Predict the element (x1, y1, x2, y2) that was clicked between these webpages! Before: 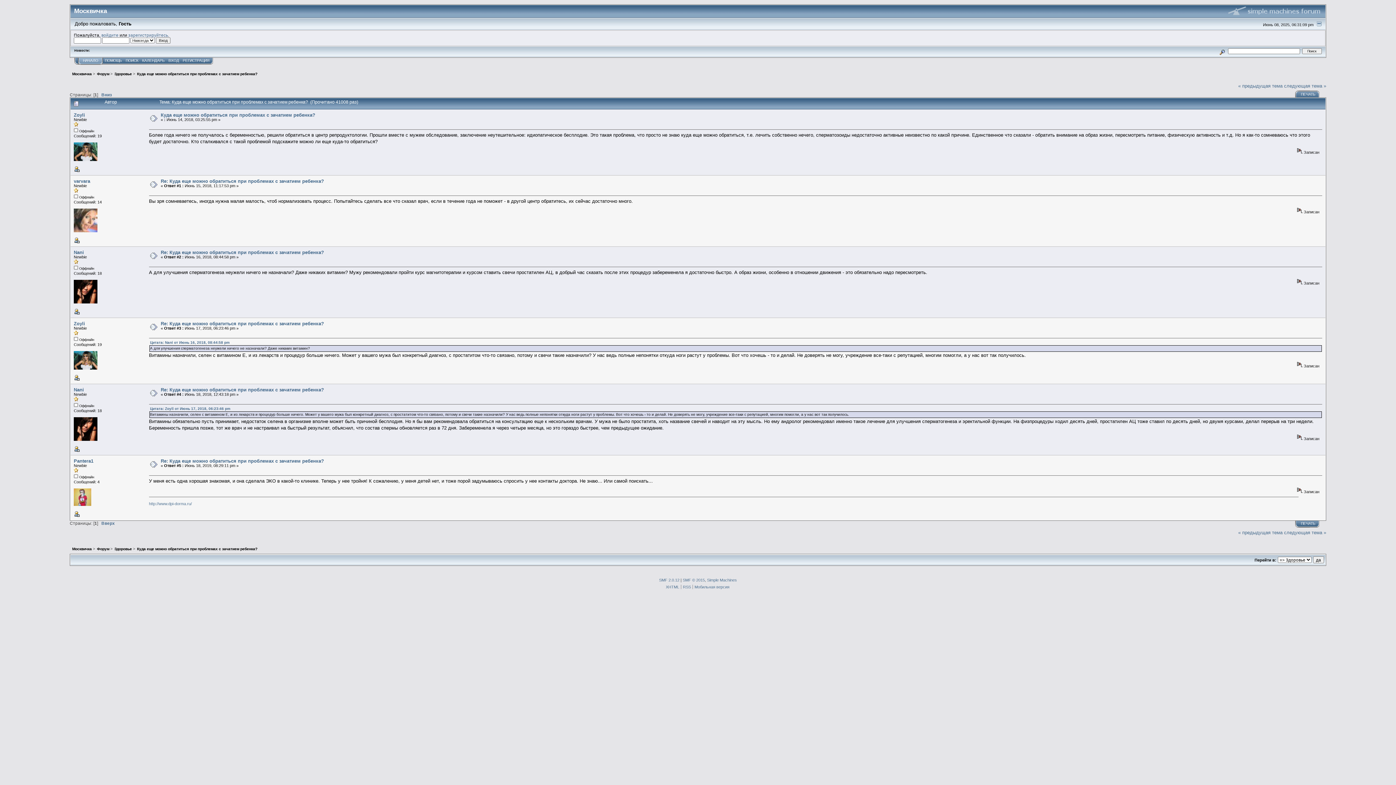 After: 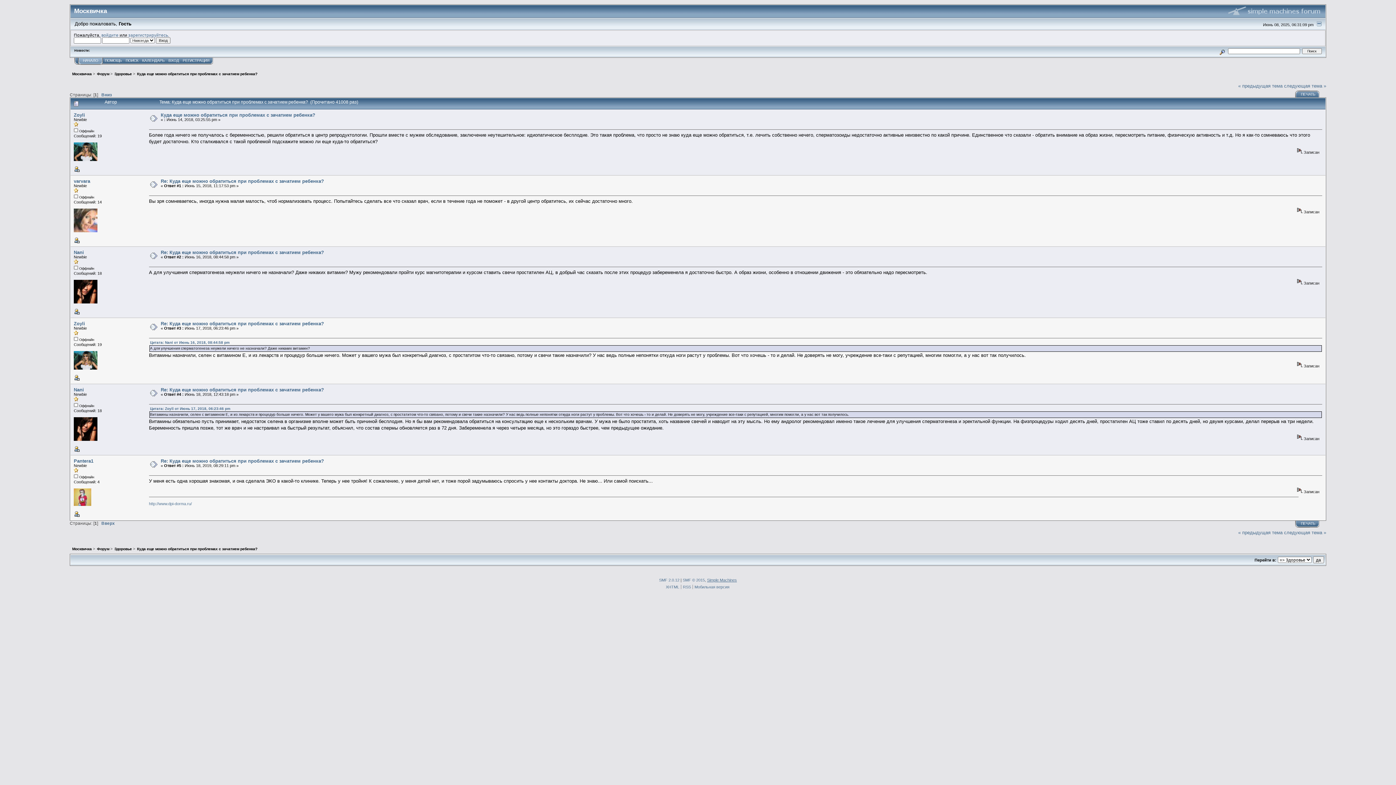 Action: bbox: (707, 578, 737, 582) label: Simple Machines